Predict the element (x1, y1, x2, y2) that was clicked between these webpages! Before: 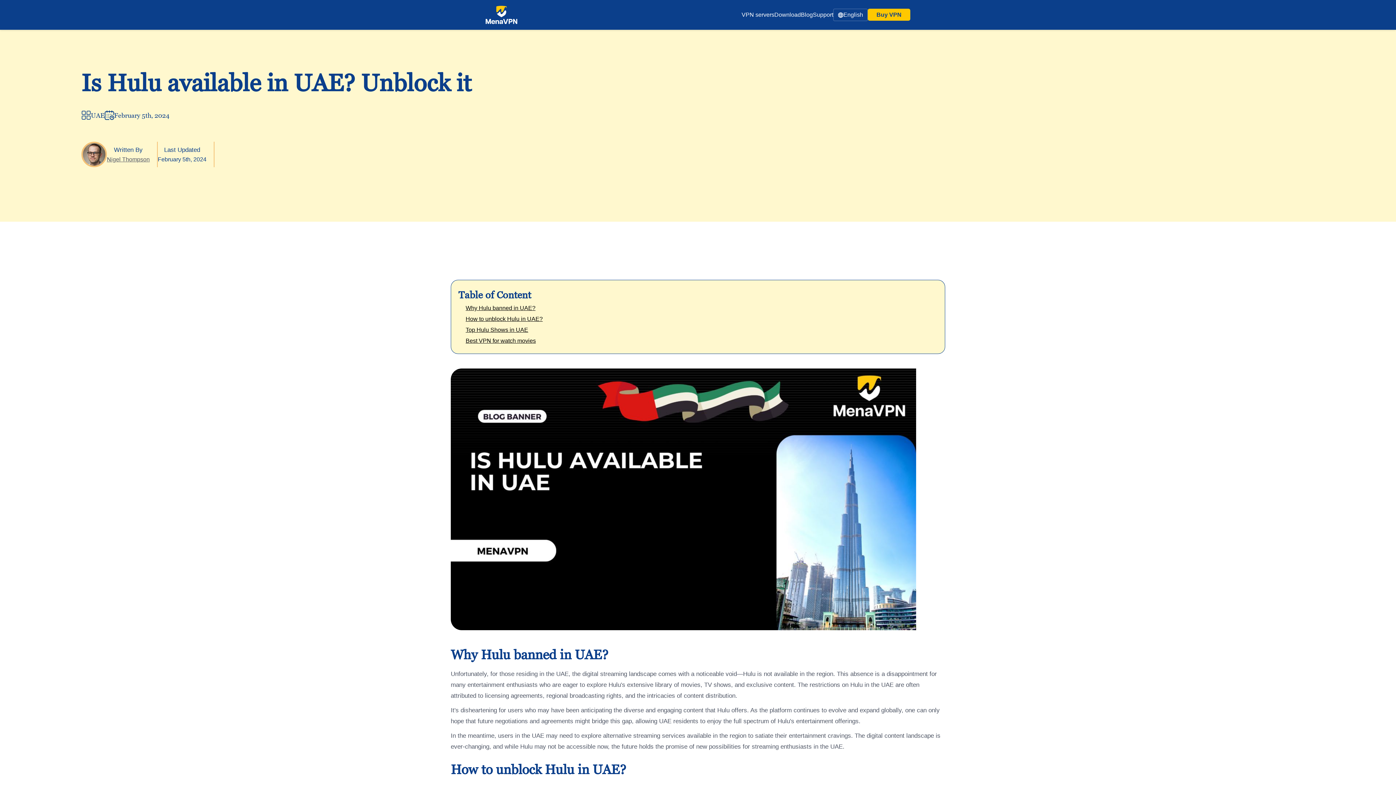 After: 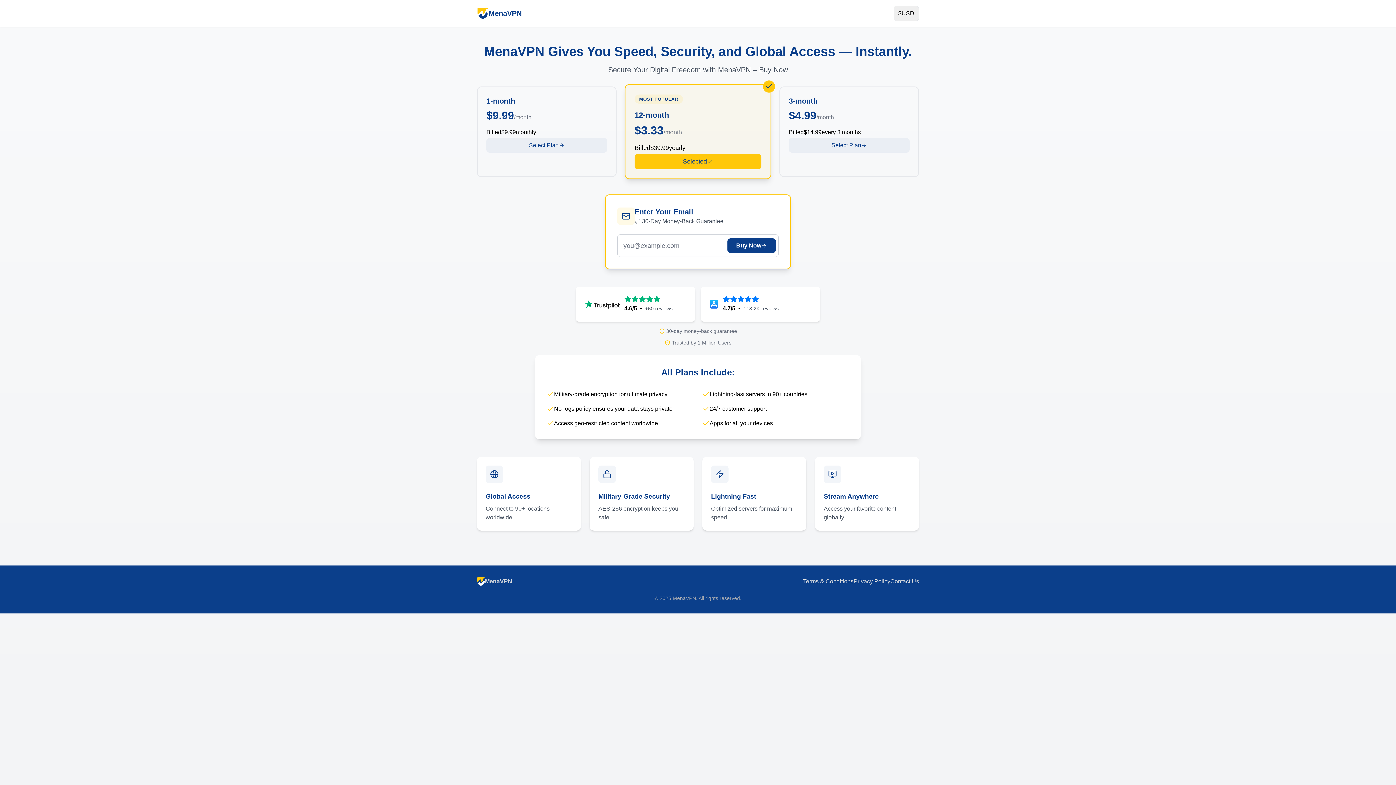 Action: bbox: (868, 8, 910, 20) label: Buy VPN